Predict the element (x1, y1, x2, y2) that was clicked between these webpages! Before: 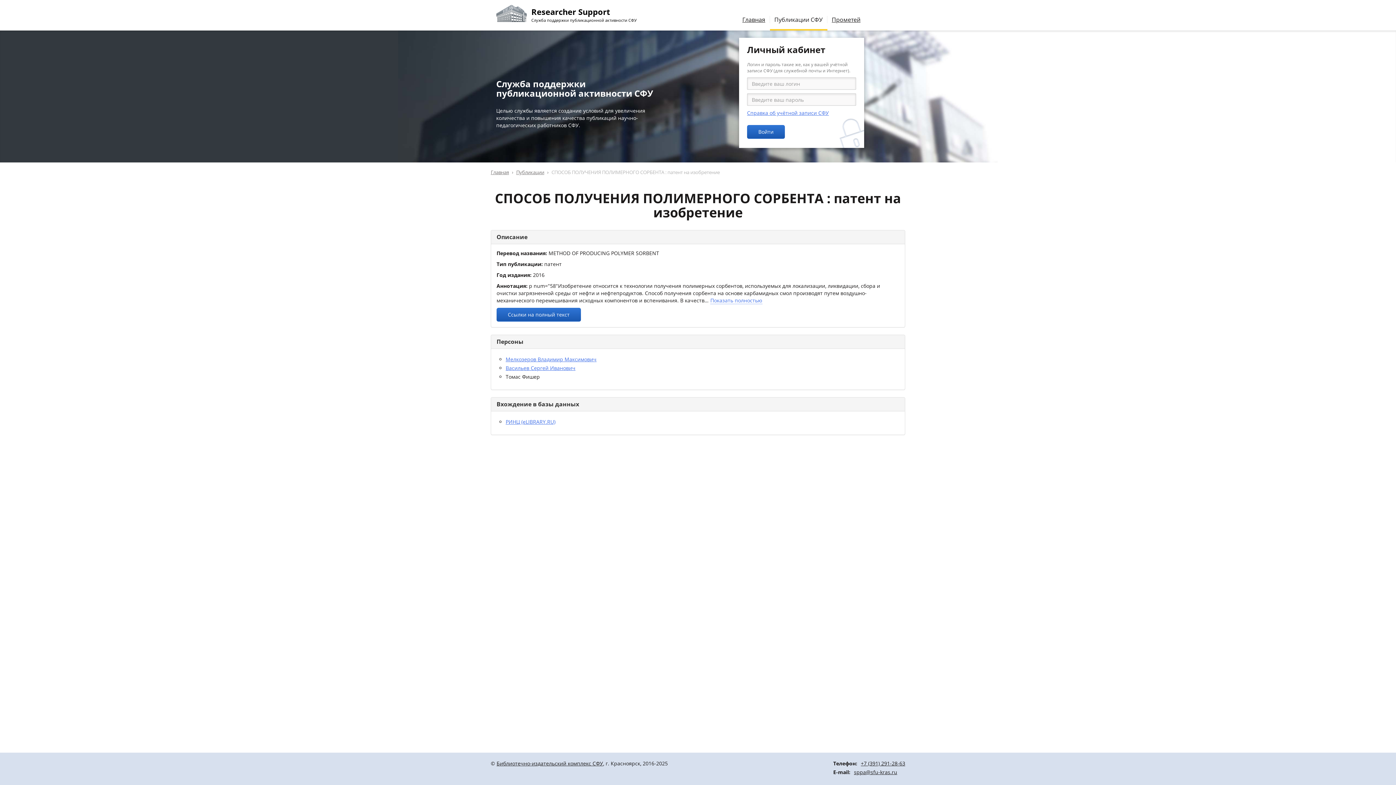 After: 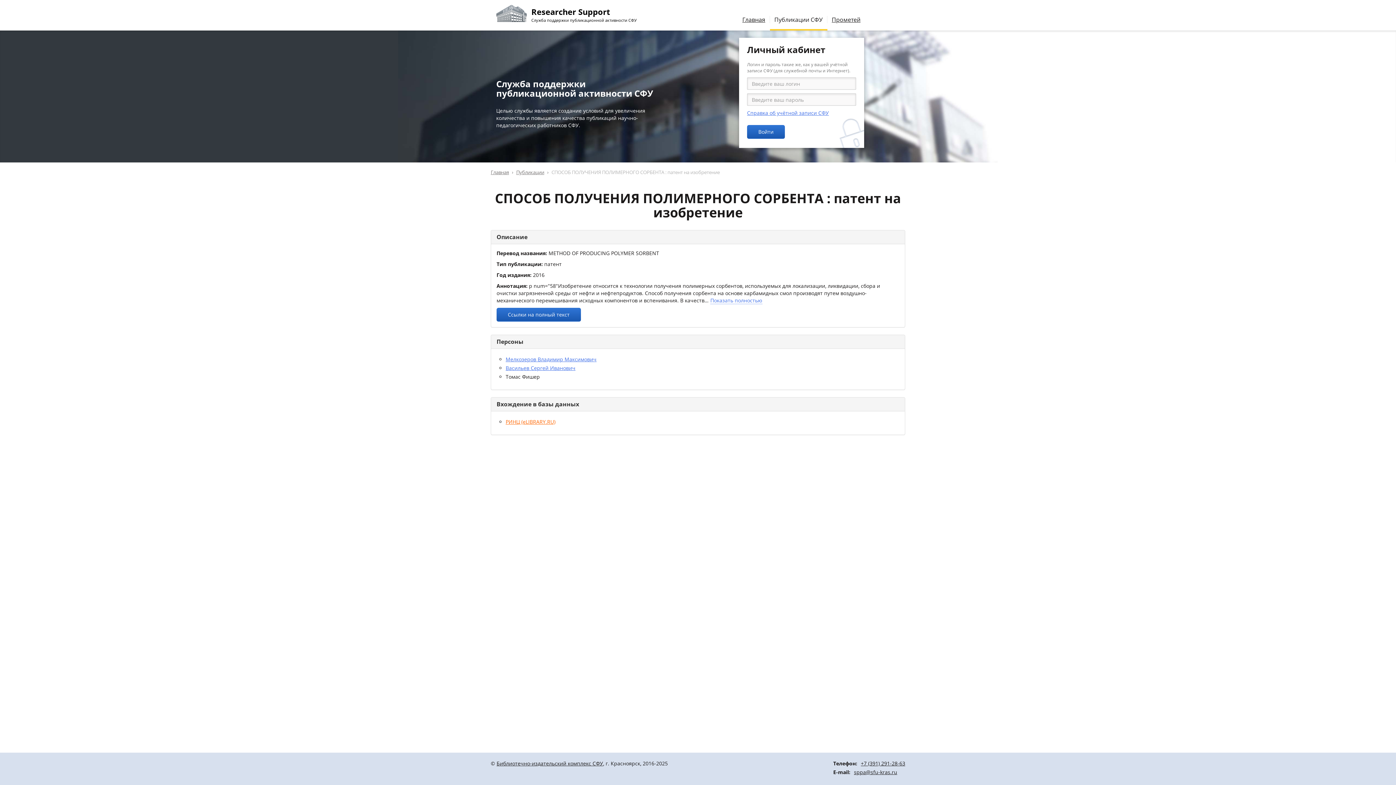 Action: bbox: (505, 418, 555, 425) label: РИНЦ (eLIBRARY.RU)